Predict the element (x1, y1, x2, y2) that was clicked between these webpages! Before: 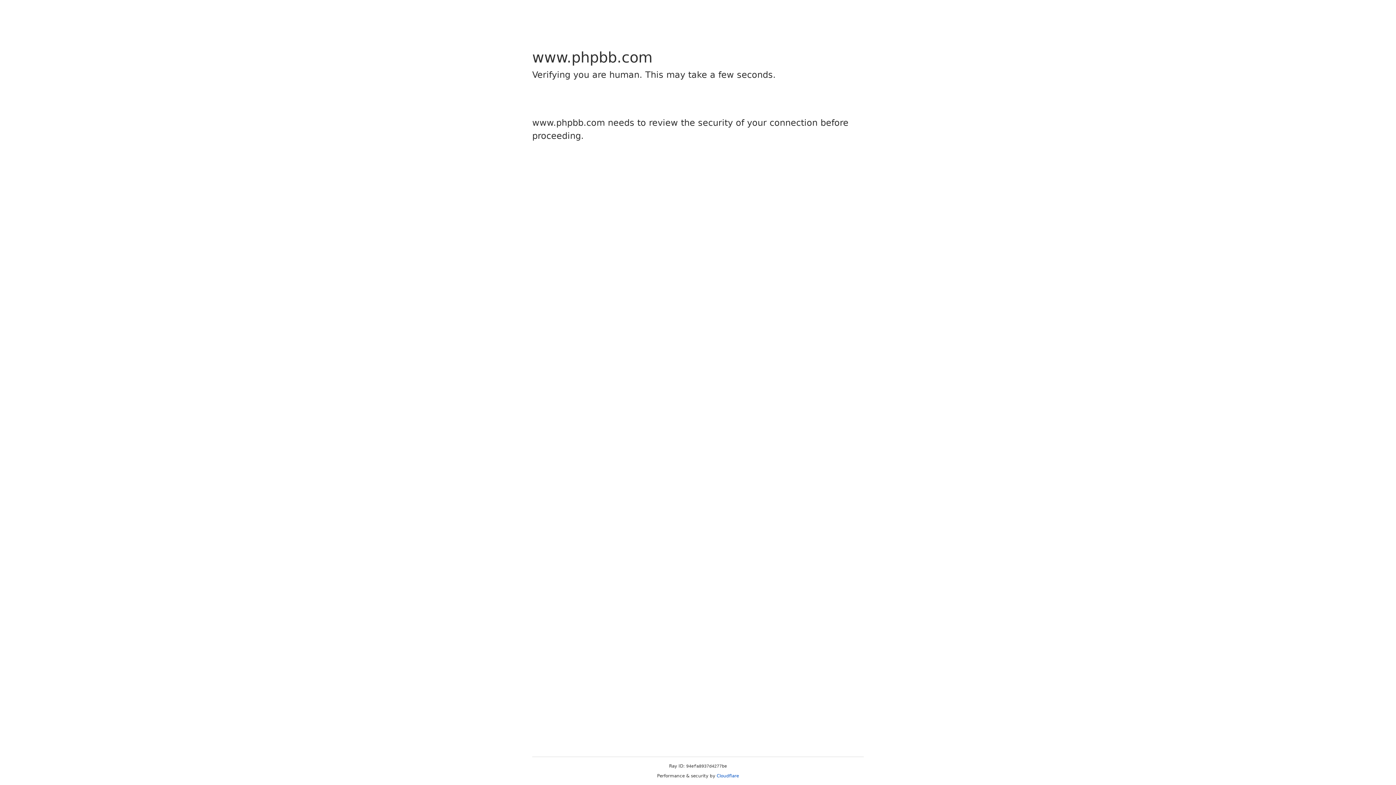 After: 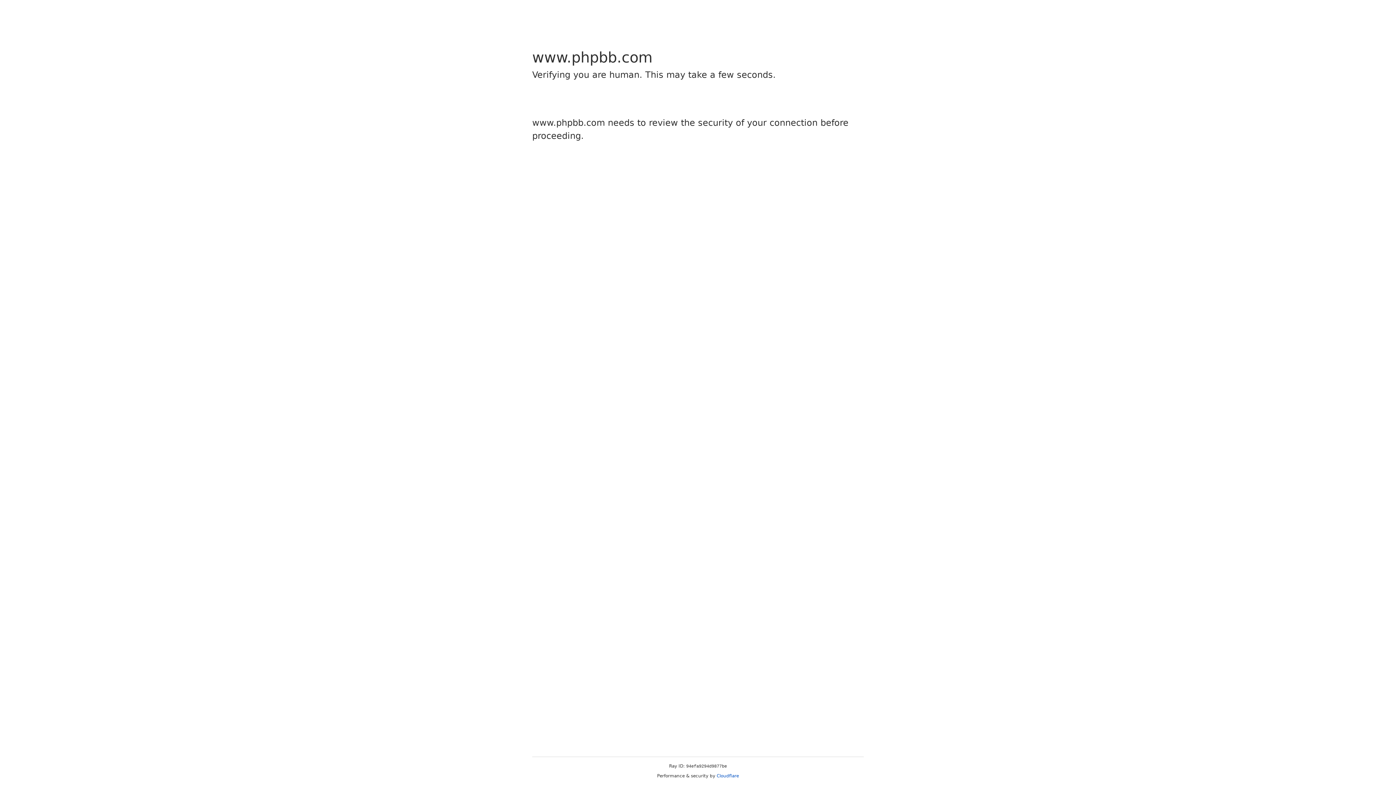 Action: label: Cloudflare bbox: (716, 773, 739, 778)